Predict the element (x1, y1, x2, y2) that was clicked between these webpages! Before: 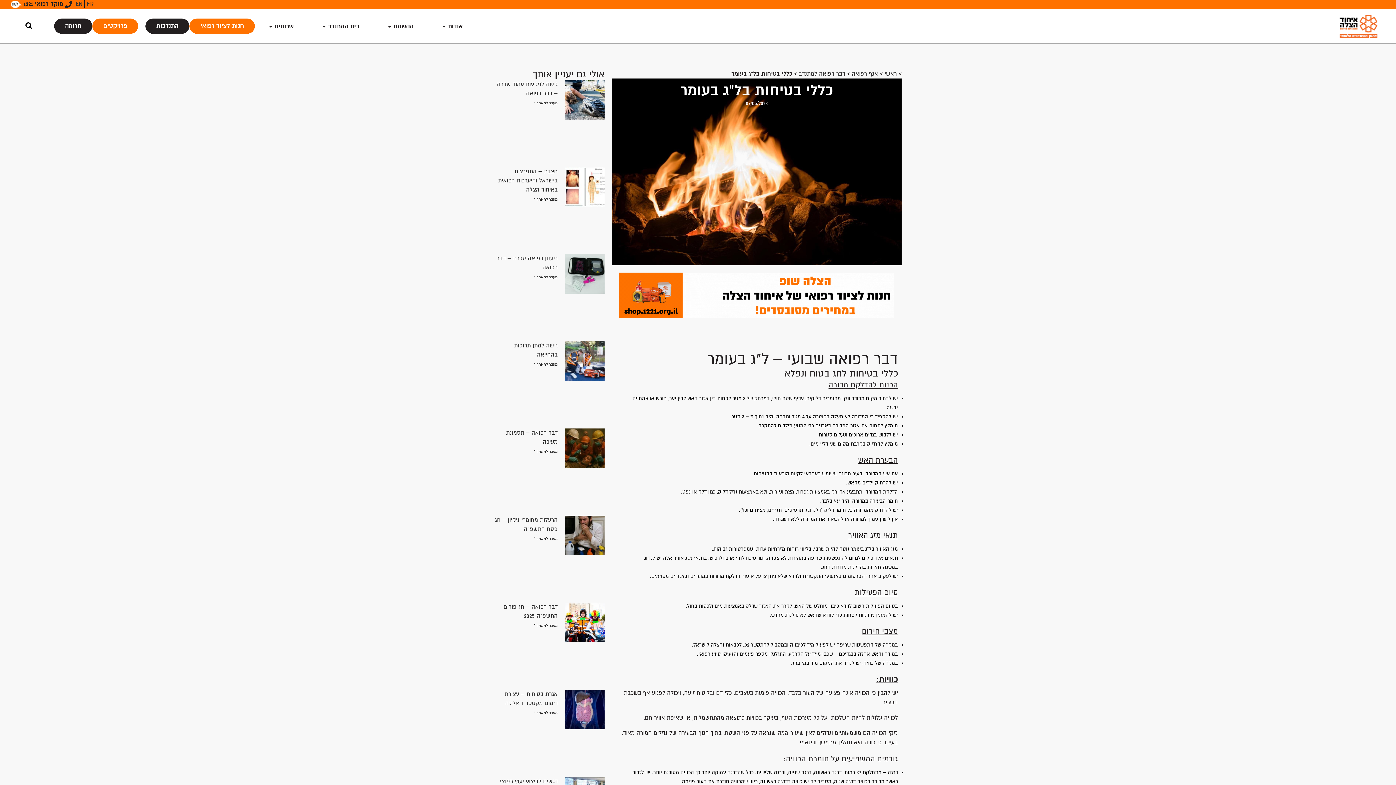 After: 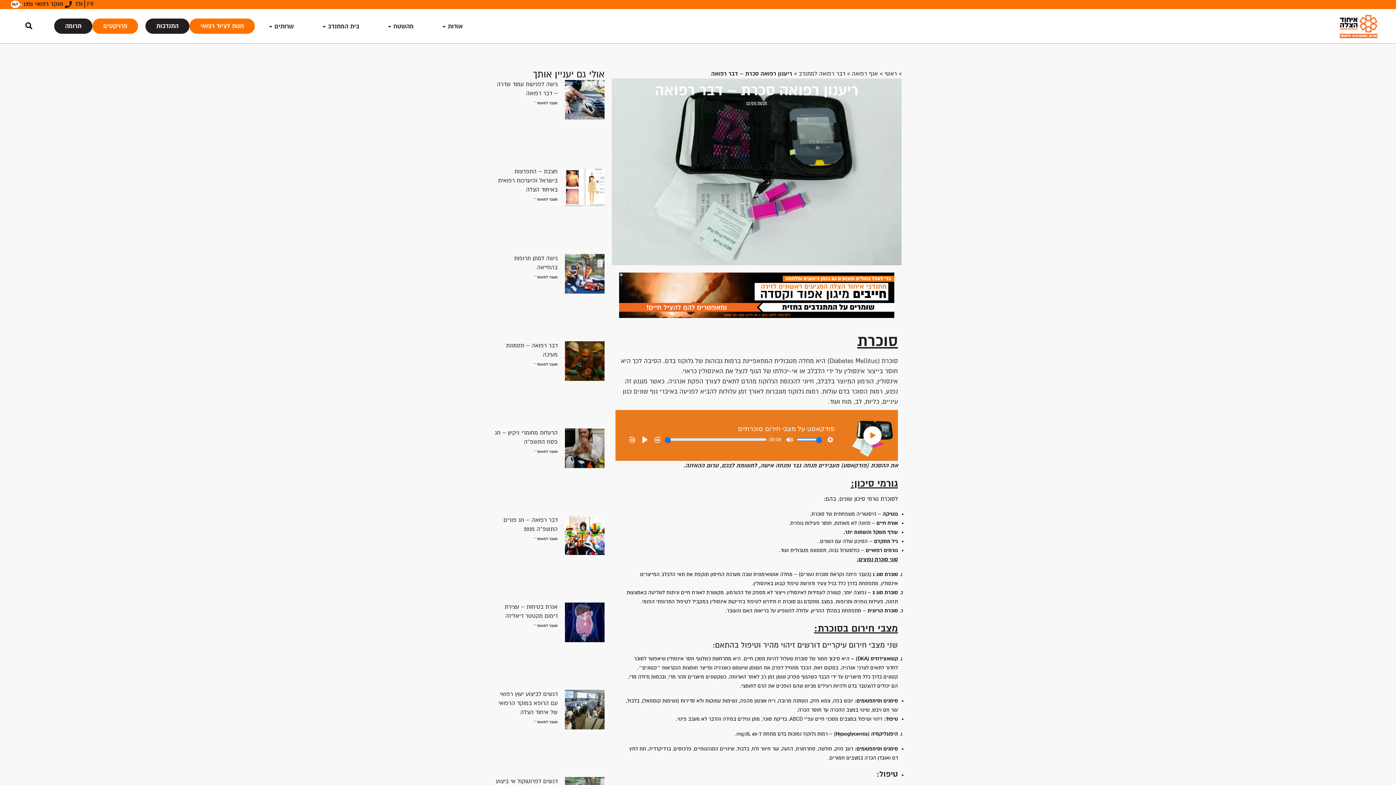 Action: label: קרא עוד אודות ריענון רפואה סכרת – דבר רפואה bbox: (534, 275, 557, 279)